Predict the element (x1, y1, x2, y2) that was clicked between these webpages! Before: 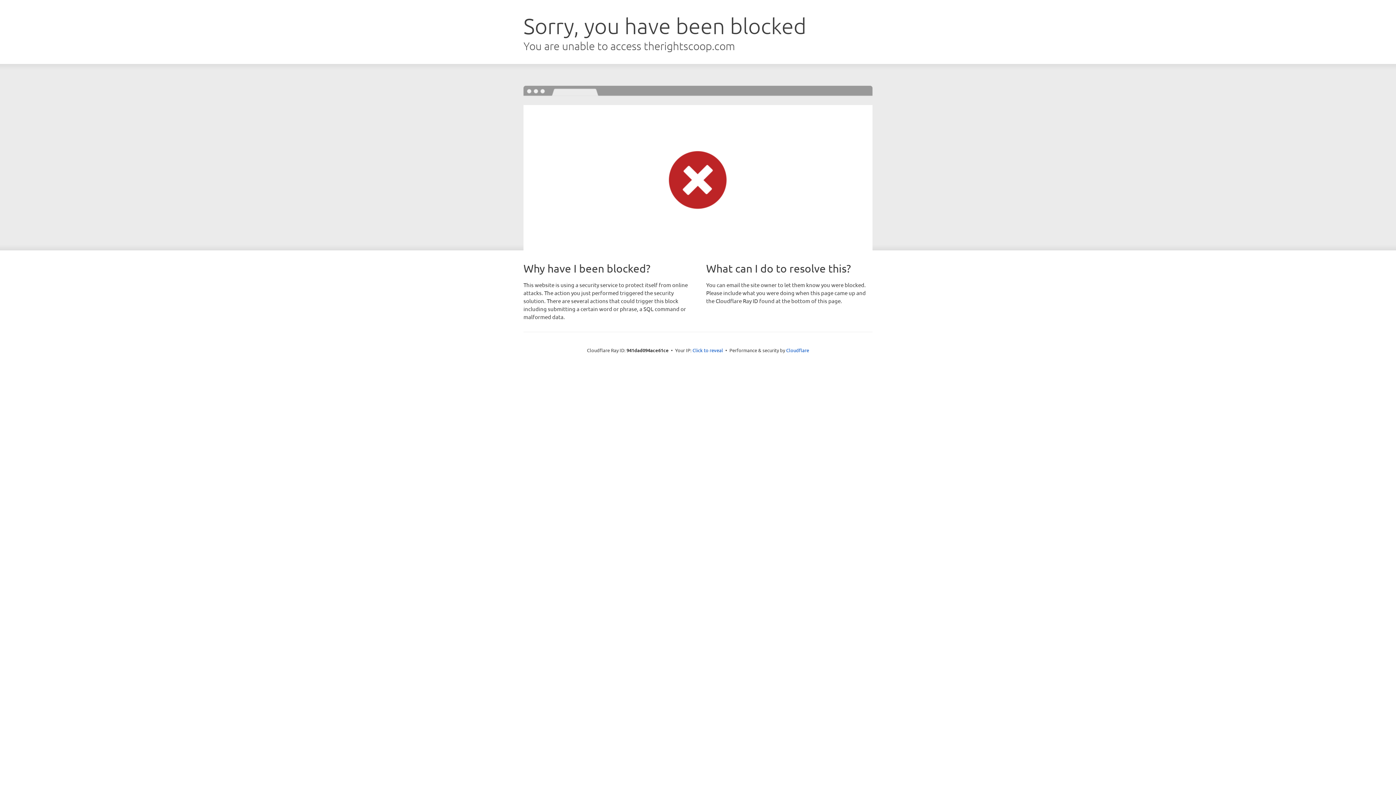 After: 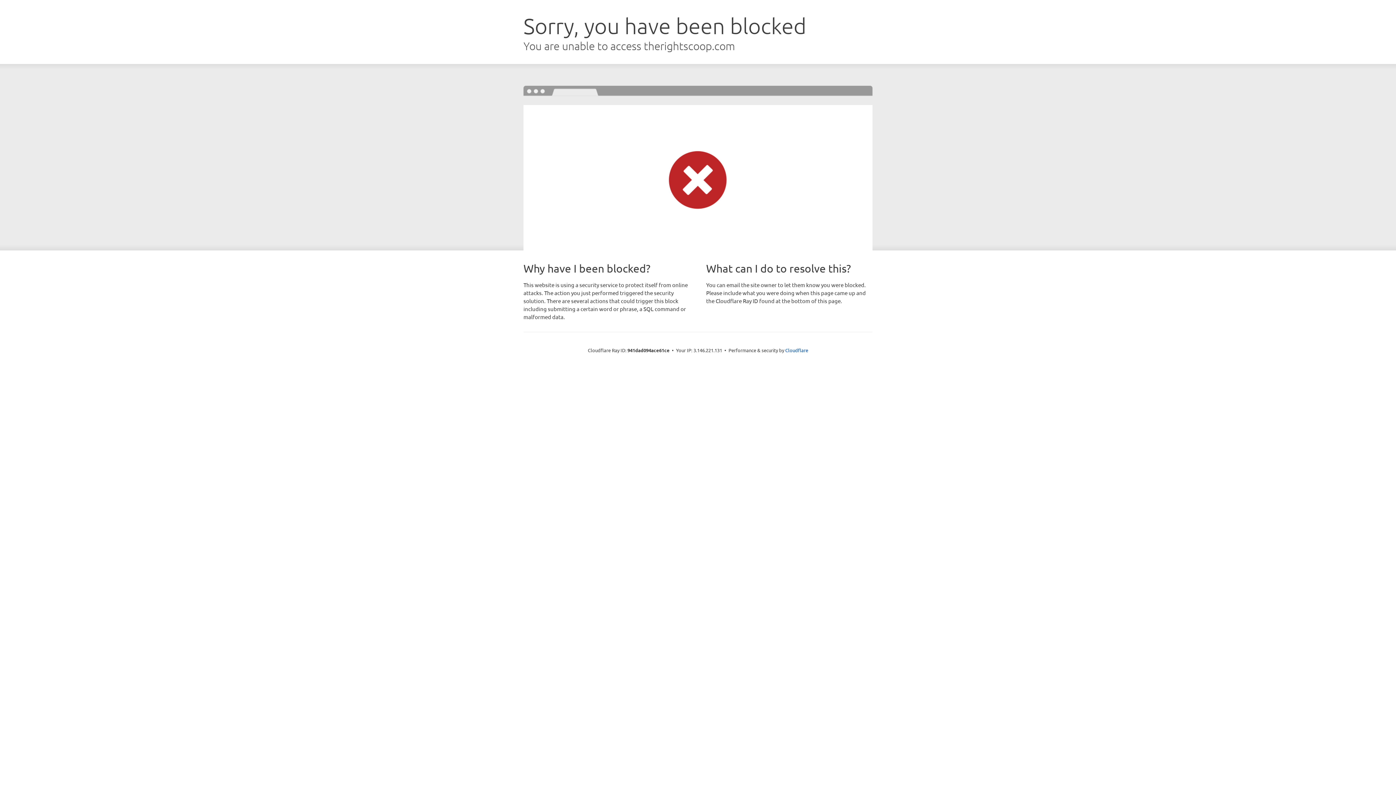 Action: label: Click to reveal bbox: (692, 346, 723, 353)